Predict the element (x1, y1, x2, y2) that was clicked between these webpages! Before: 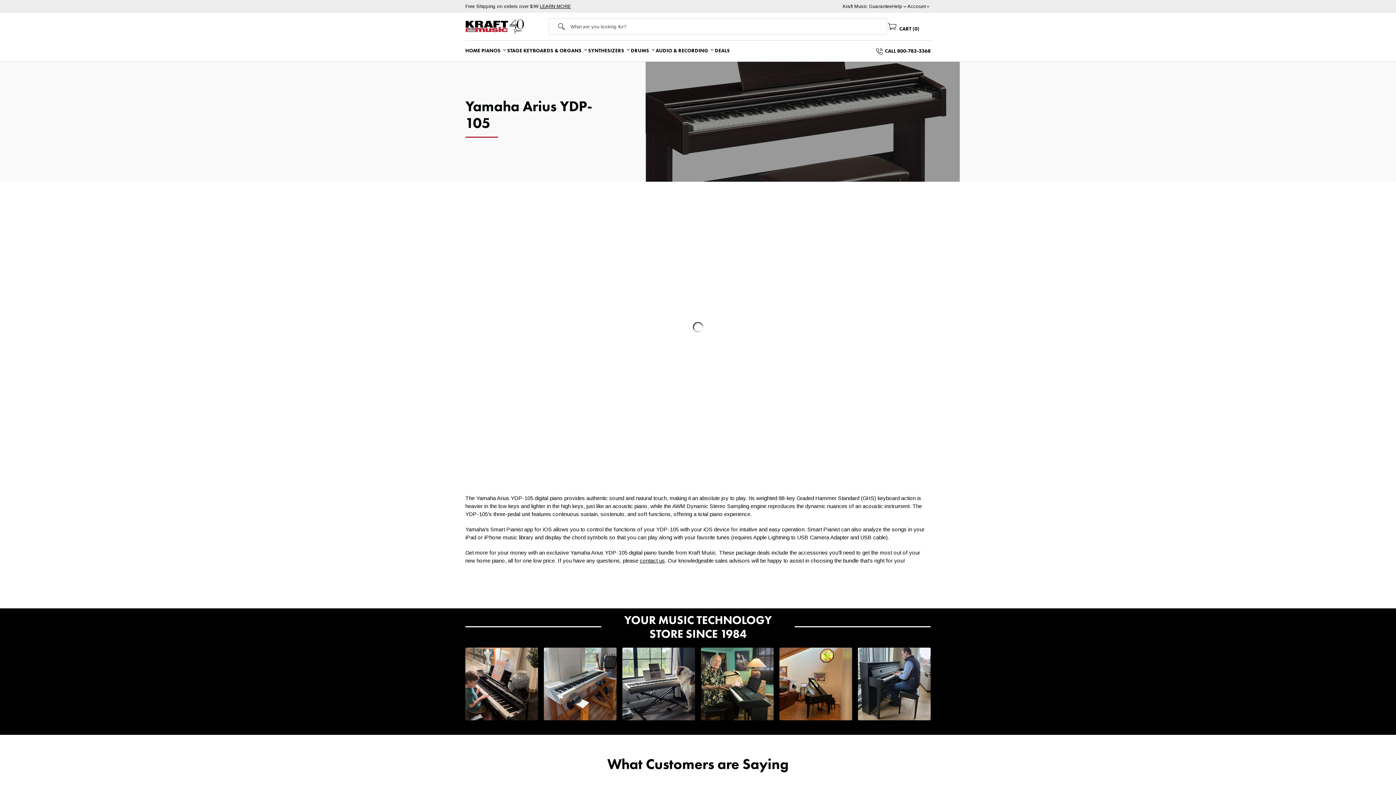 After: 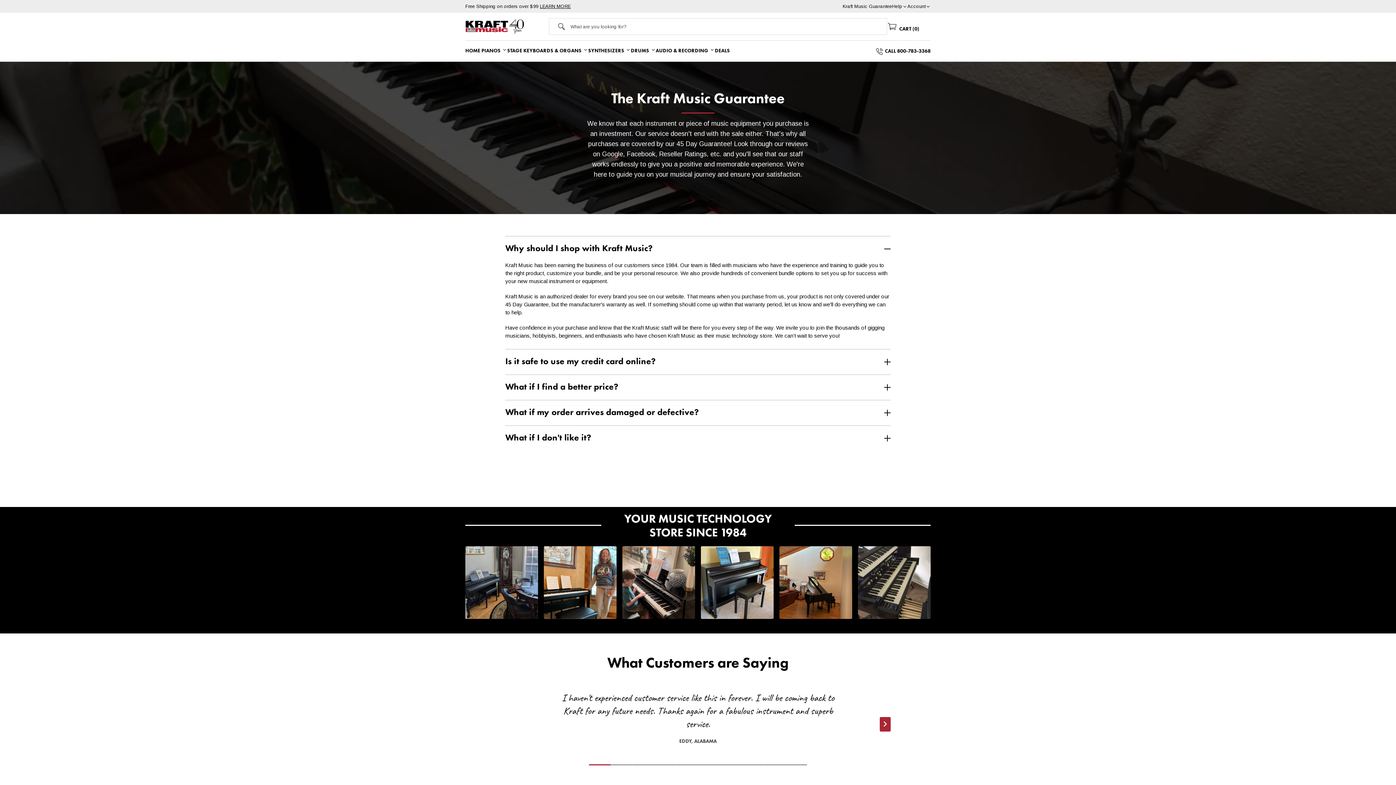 Action: label: Kraft Music Guarantee bbox: (842, 3, 892, 9)